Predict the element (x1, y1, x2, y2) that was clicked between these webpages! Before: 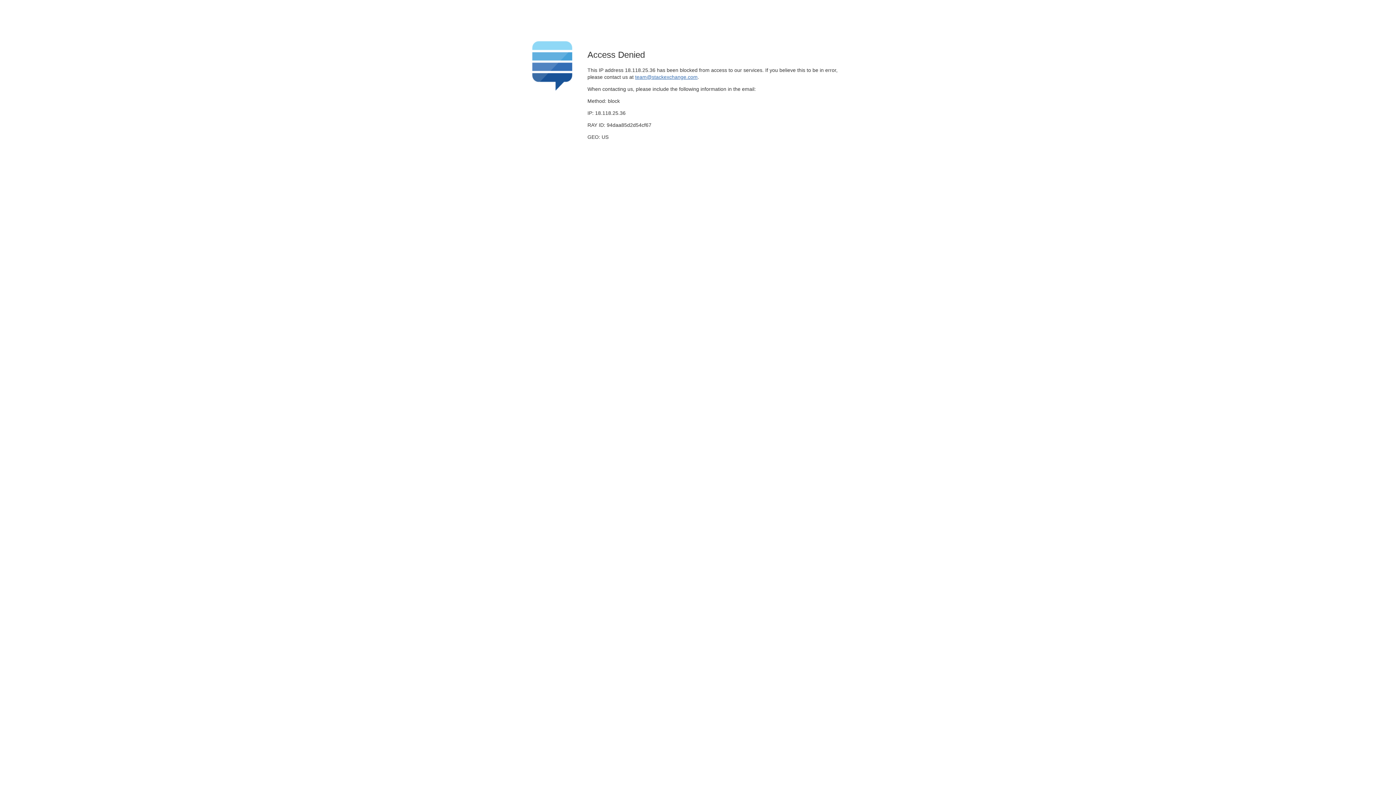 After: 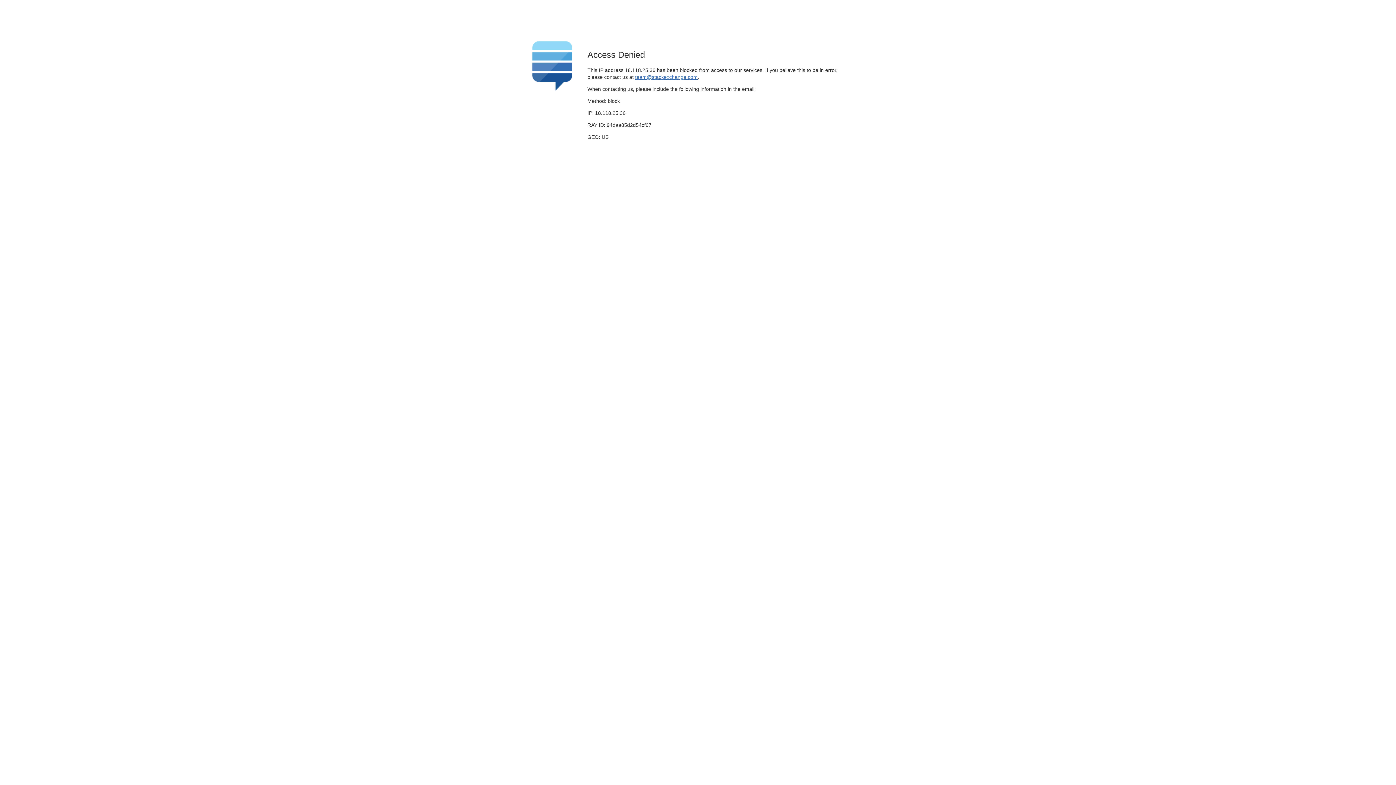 Action: bbox: (635, 74, 697, 79) label: team@stackexchange.com